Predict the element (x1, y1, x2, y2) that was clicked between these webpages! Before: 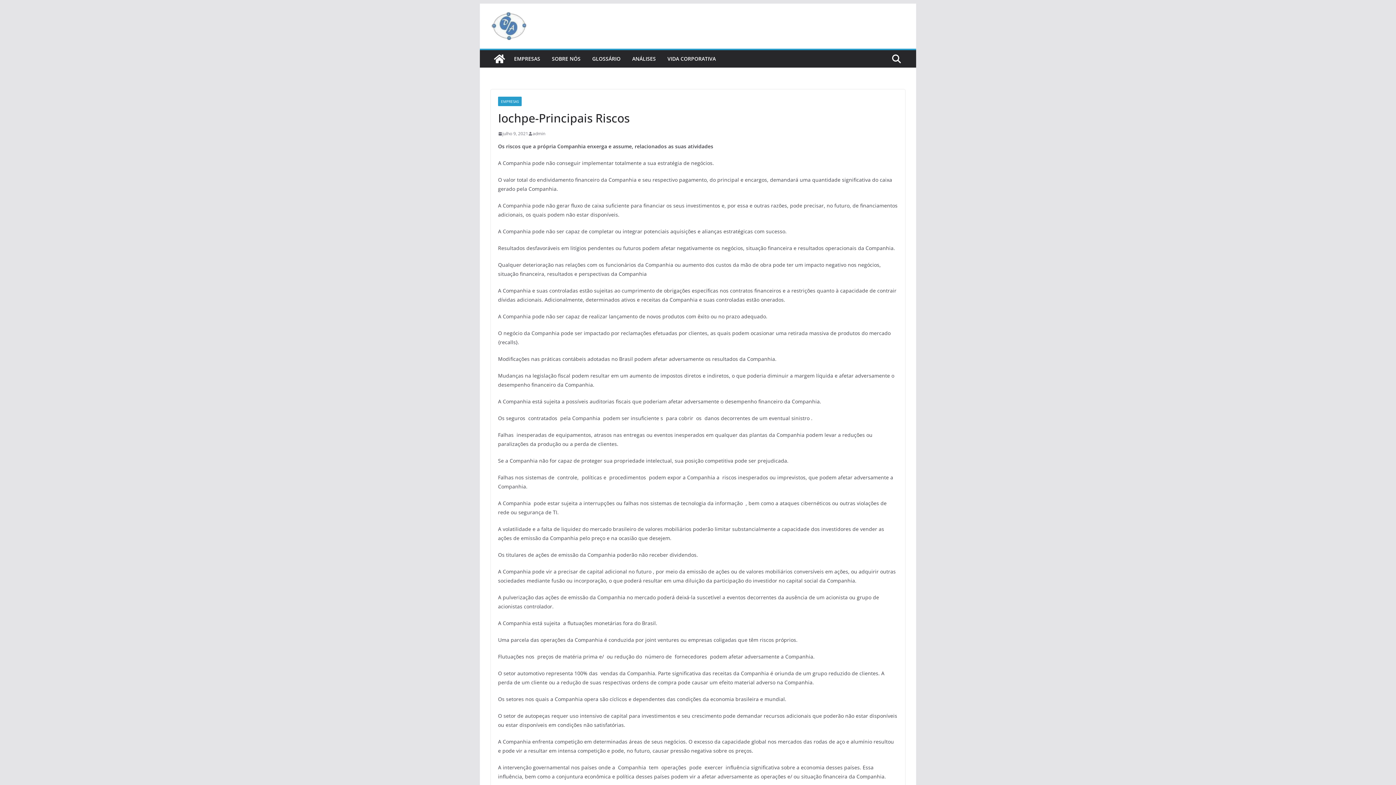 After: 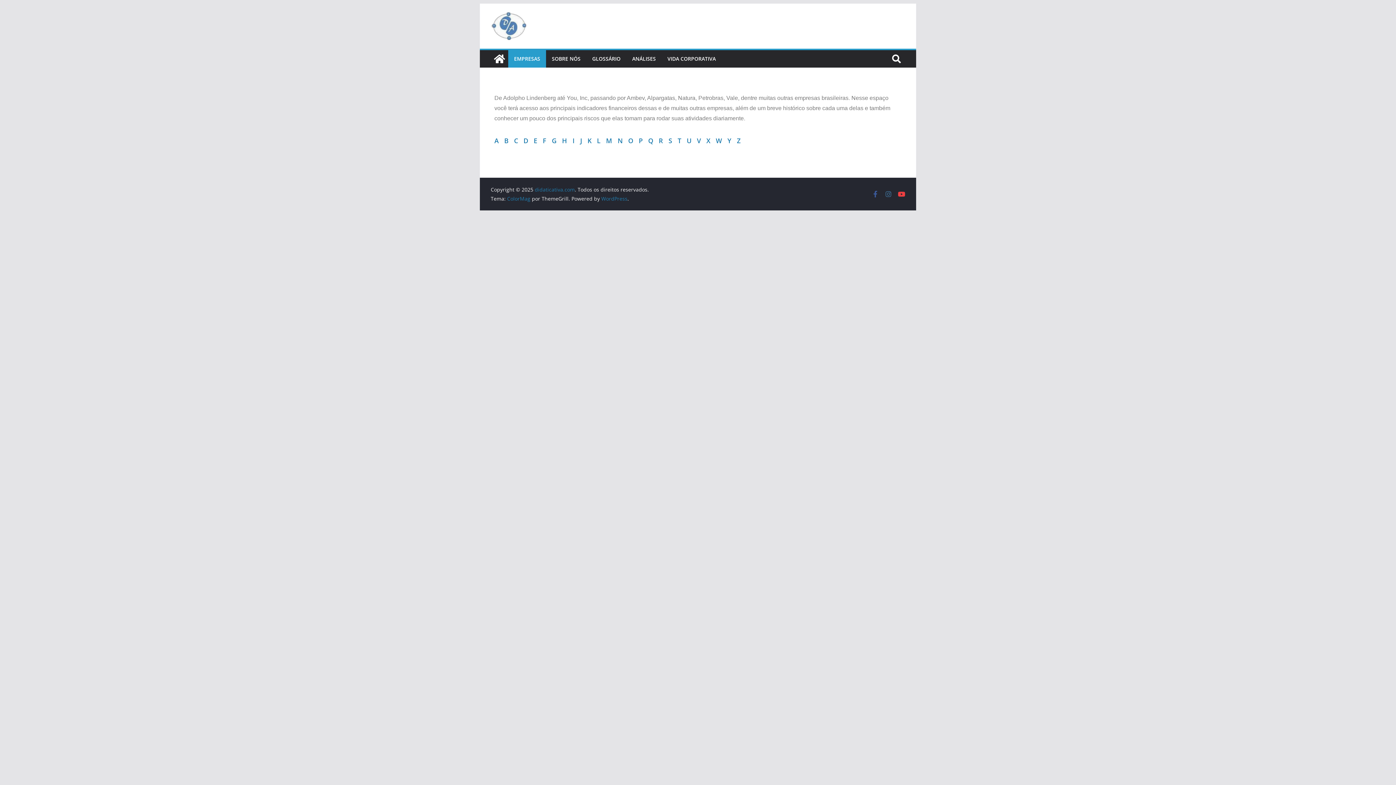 Action: bbox: (514, 53, 540, 64) label: EMPRESAS